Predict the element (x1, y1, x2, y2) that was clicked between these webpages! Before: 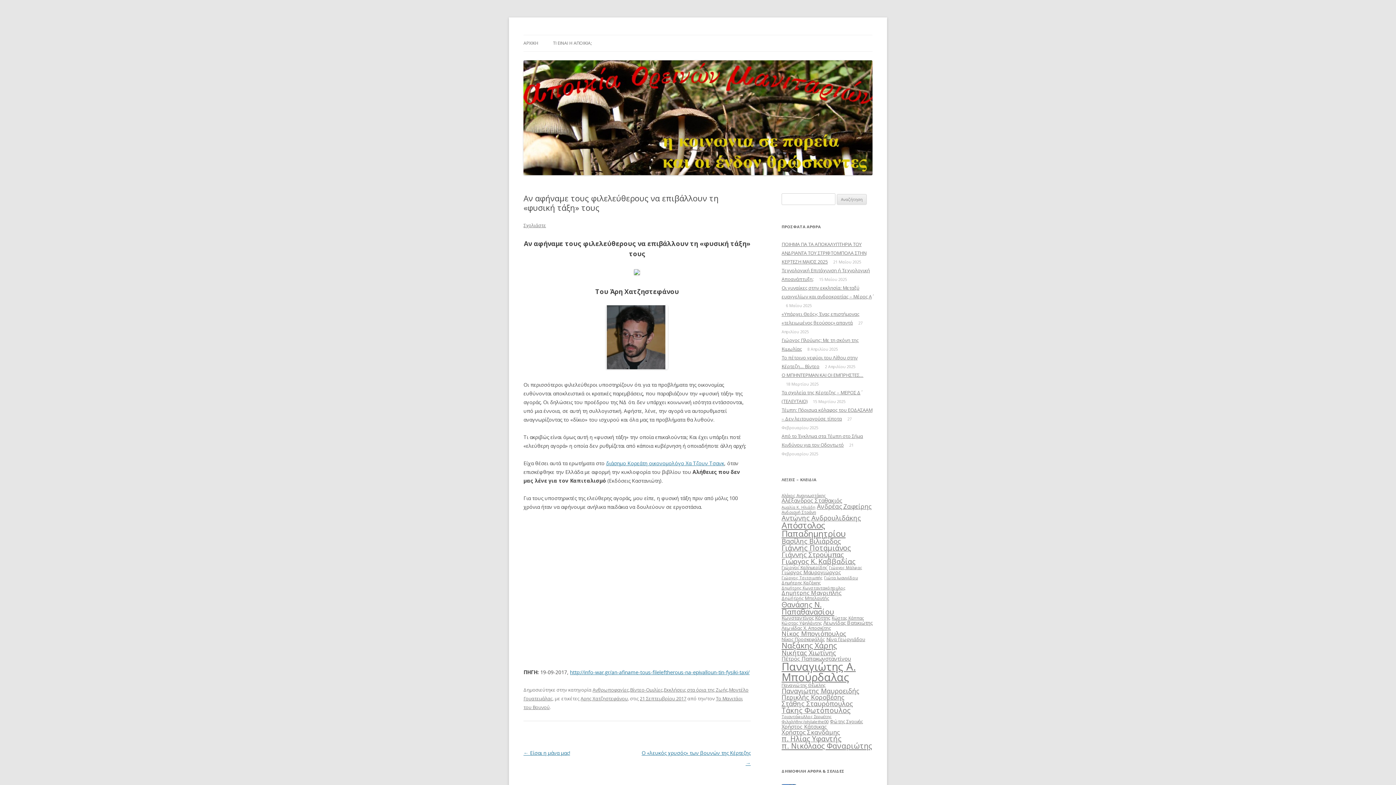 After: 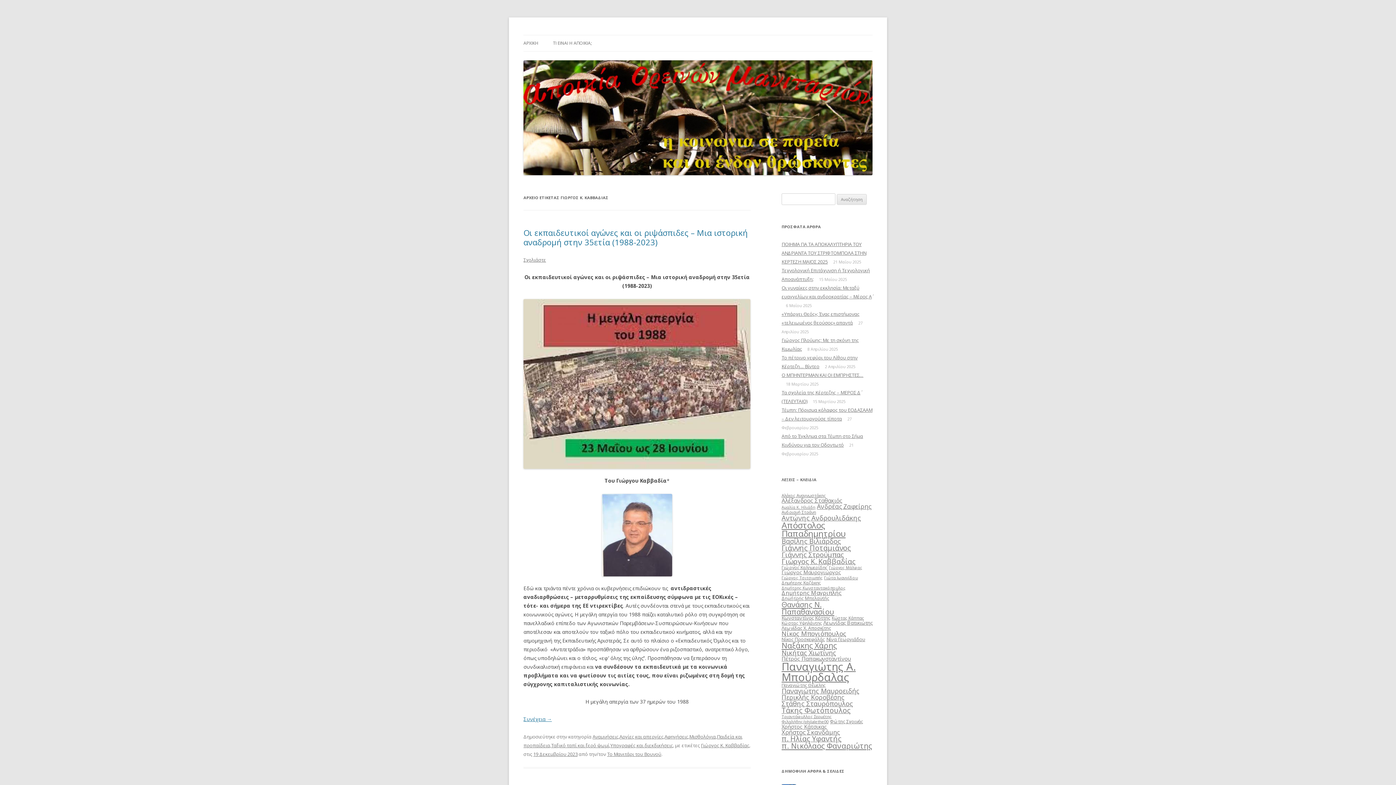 Action: label: Γιώργος Κ. Καββαδίας (49 στοιχεία) bbox: (781, 556, 855, 566)